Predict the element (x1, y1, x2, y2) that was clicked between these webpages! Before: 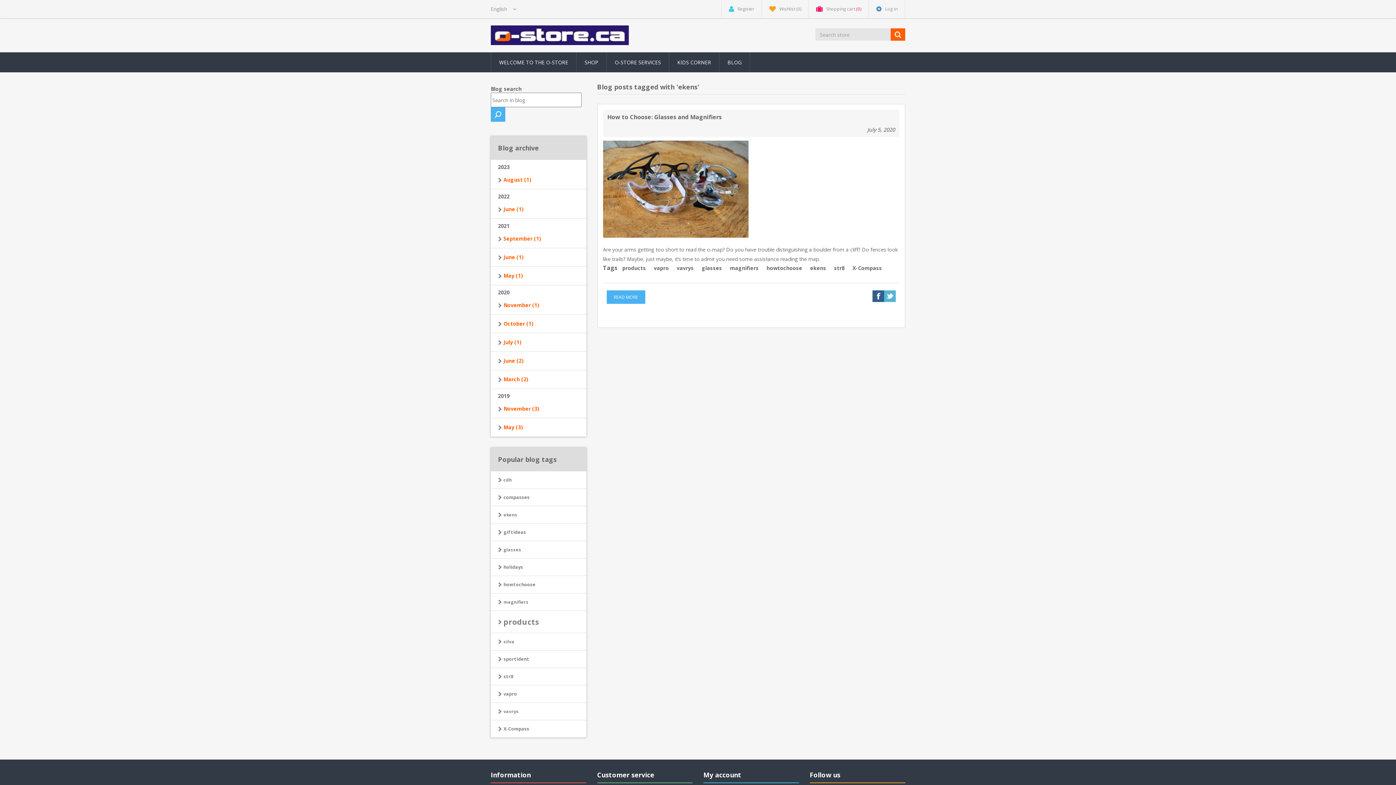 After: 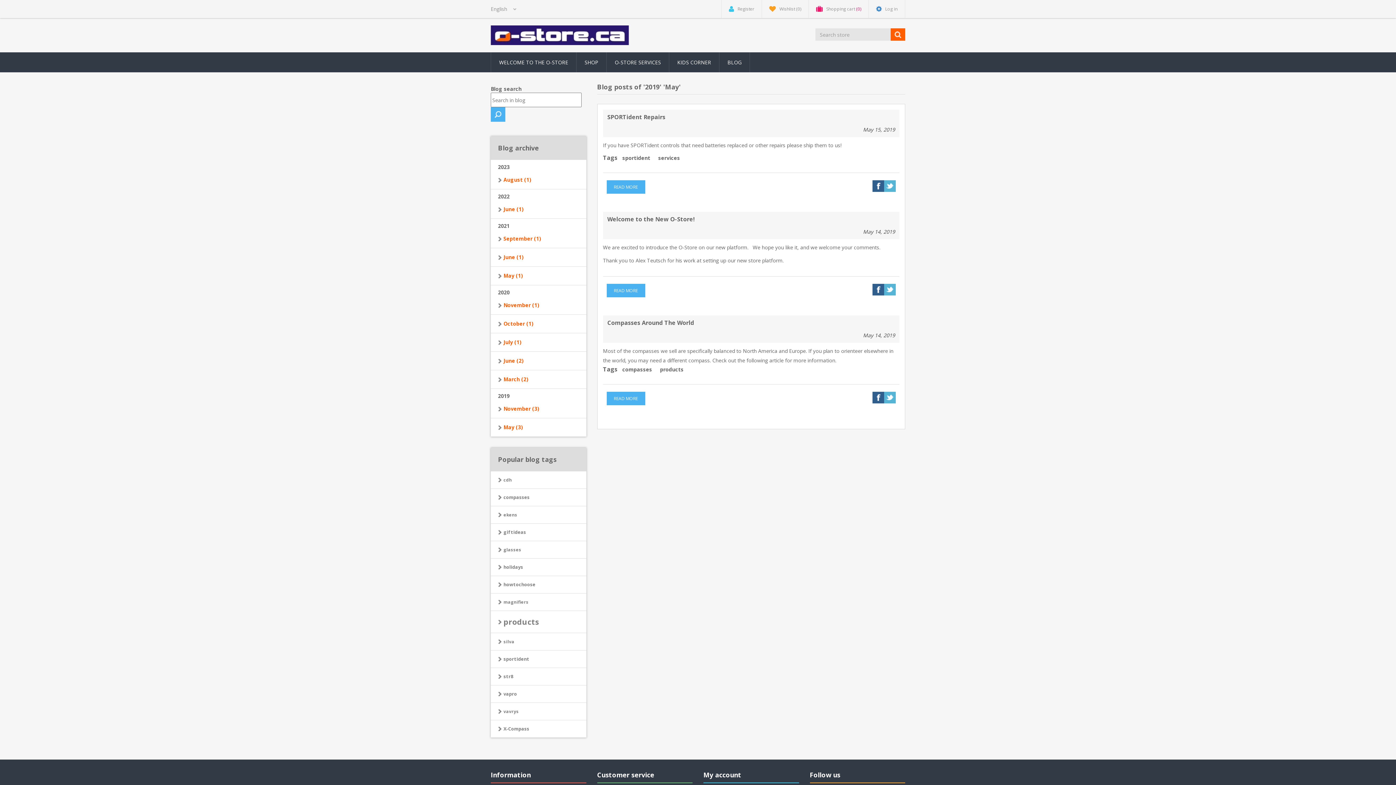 Action: bbox: (490, 418, 586, 437) label: May (3)